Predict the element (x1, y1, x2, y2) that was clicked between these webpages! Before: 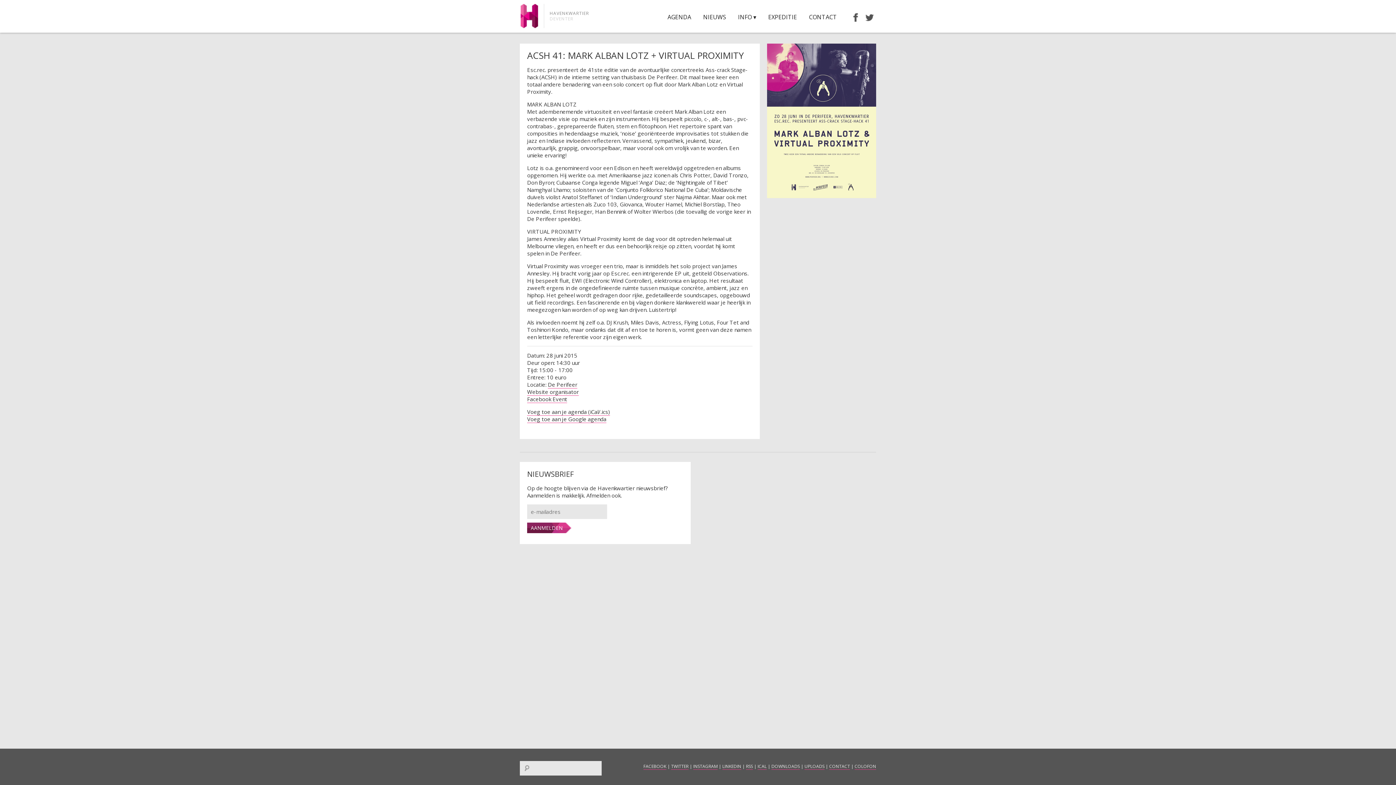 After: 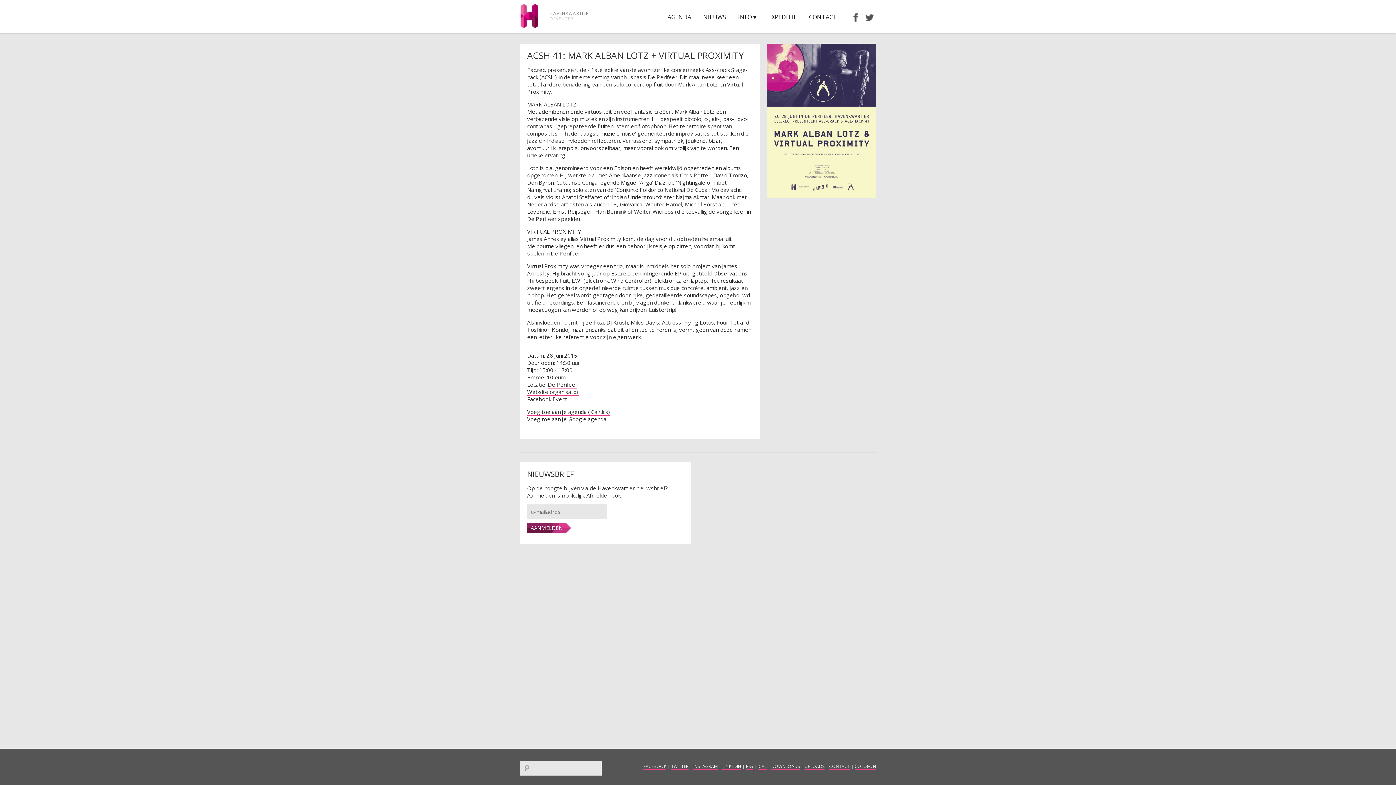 Action: bbox: (843, 4, 861, 29)